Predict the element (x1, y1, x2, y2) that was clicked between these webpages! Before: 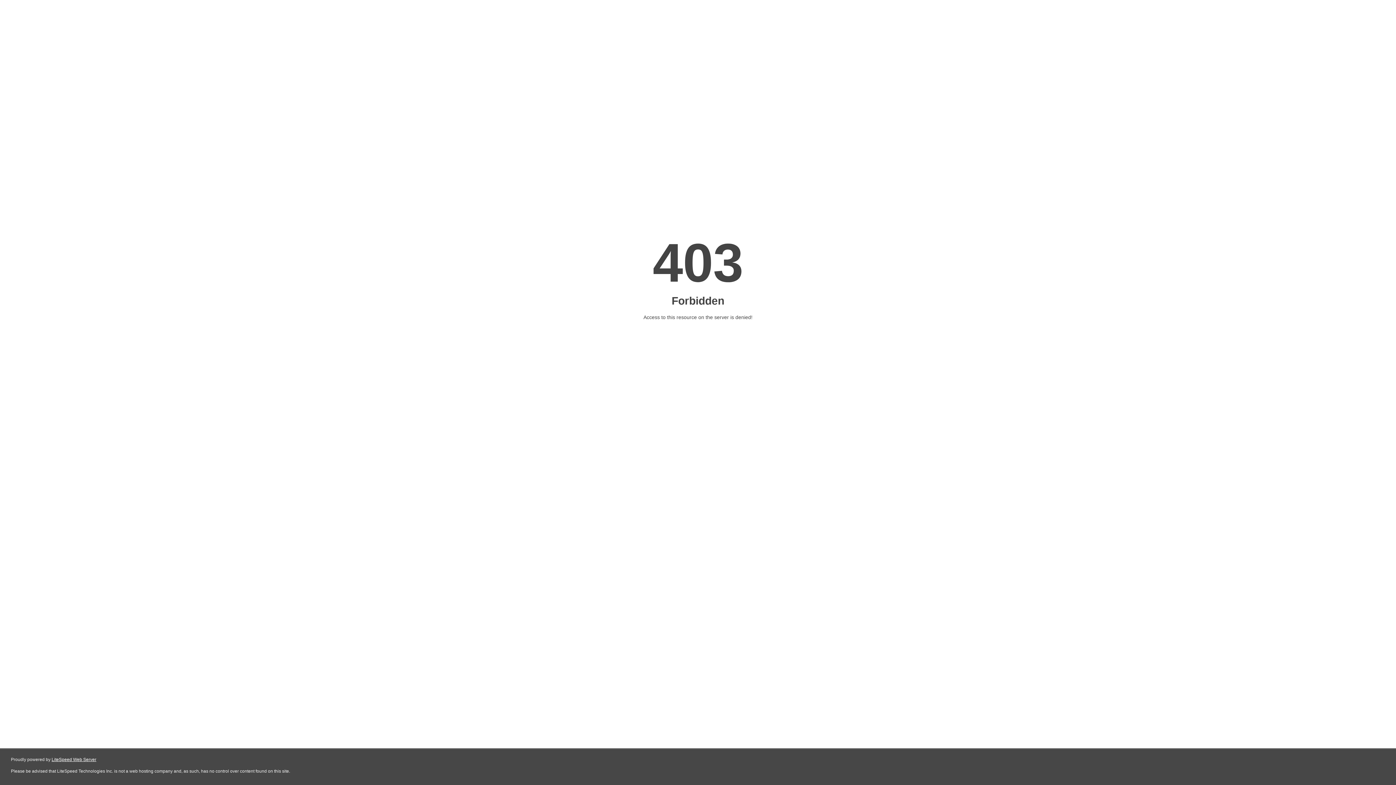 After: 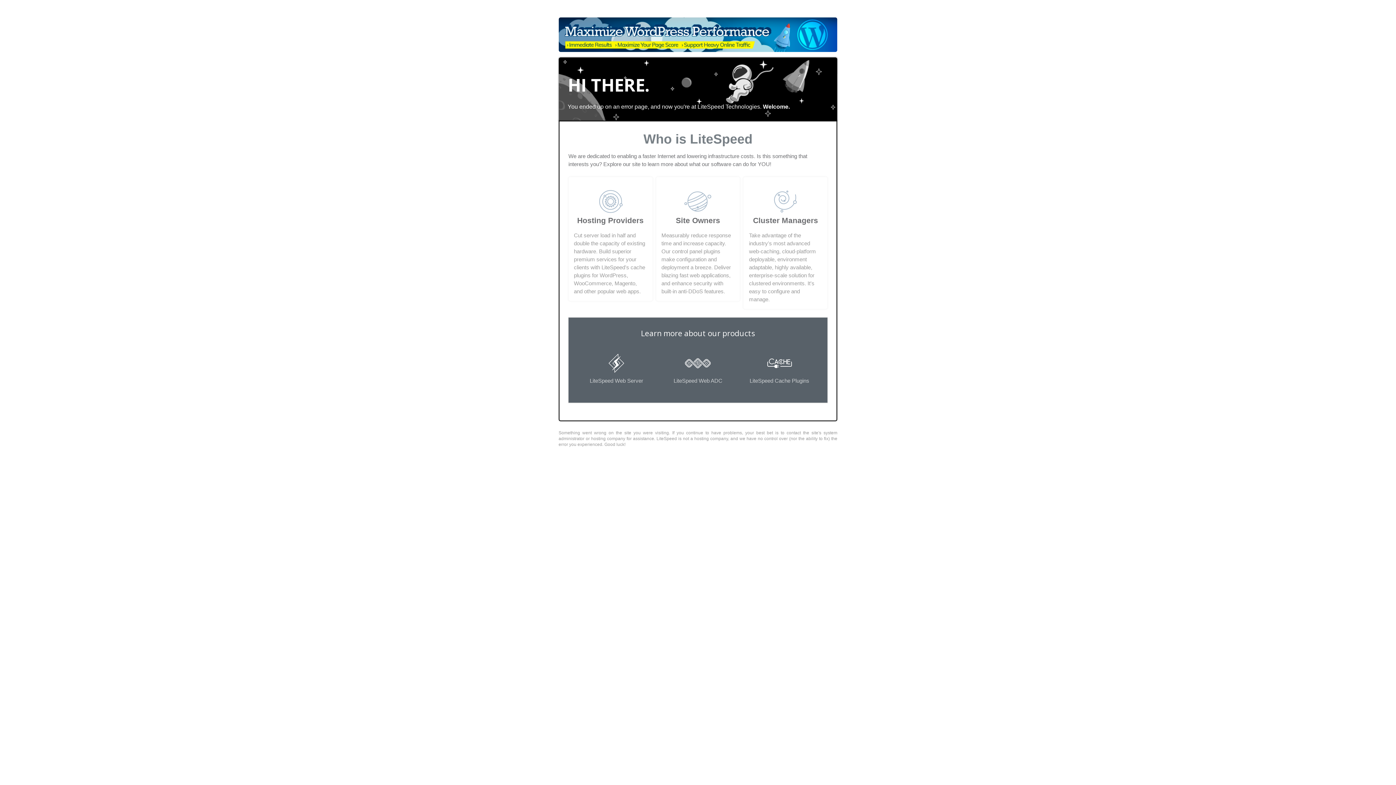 Action: bbox: (51, 757, 96, 762) label: LiteSpeed Web Server